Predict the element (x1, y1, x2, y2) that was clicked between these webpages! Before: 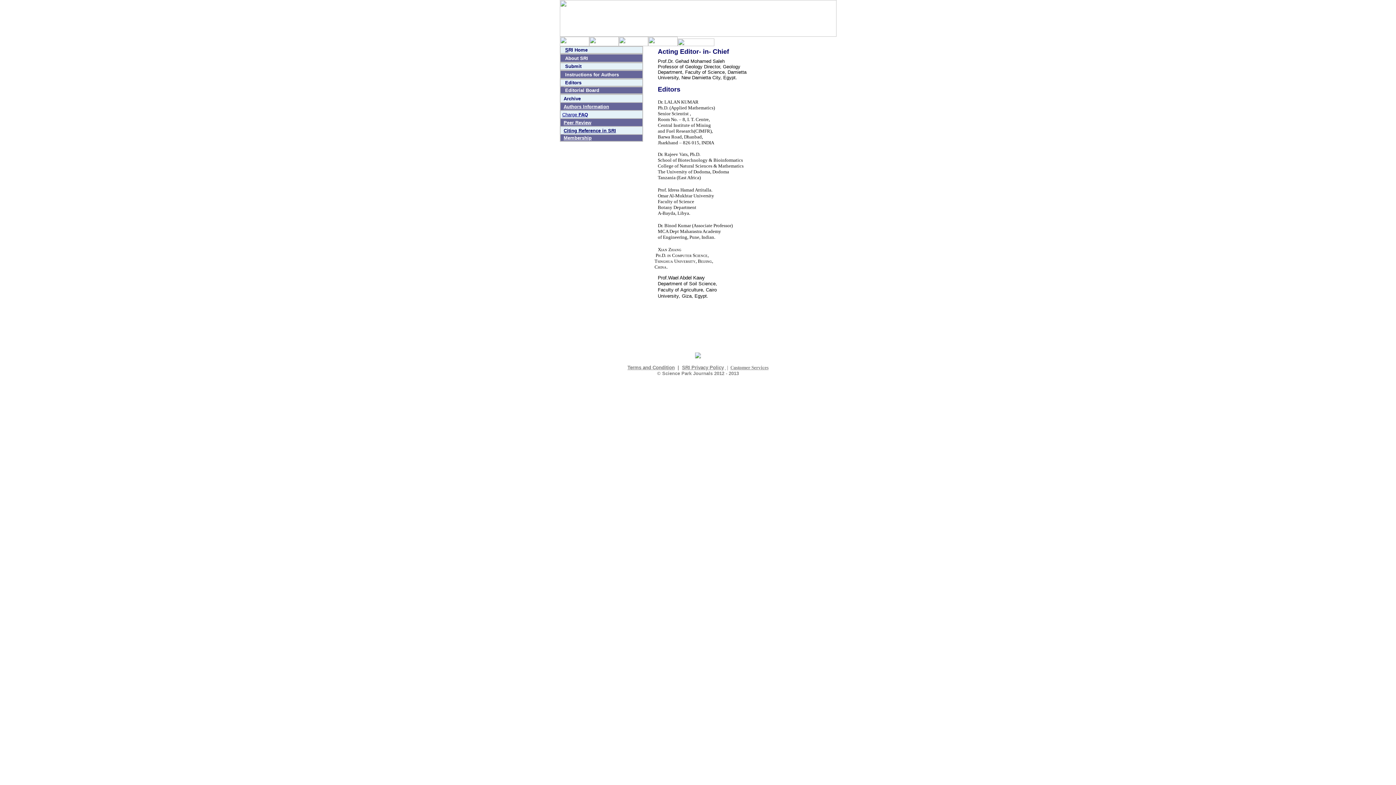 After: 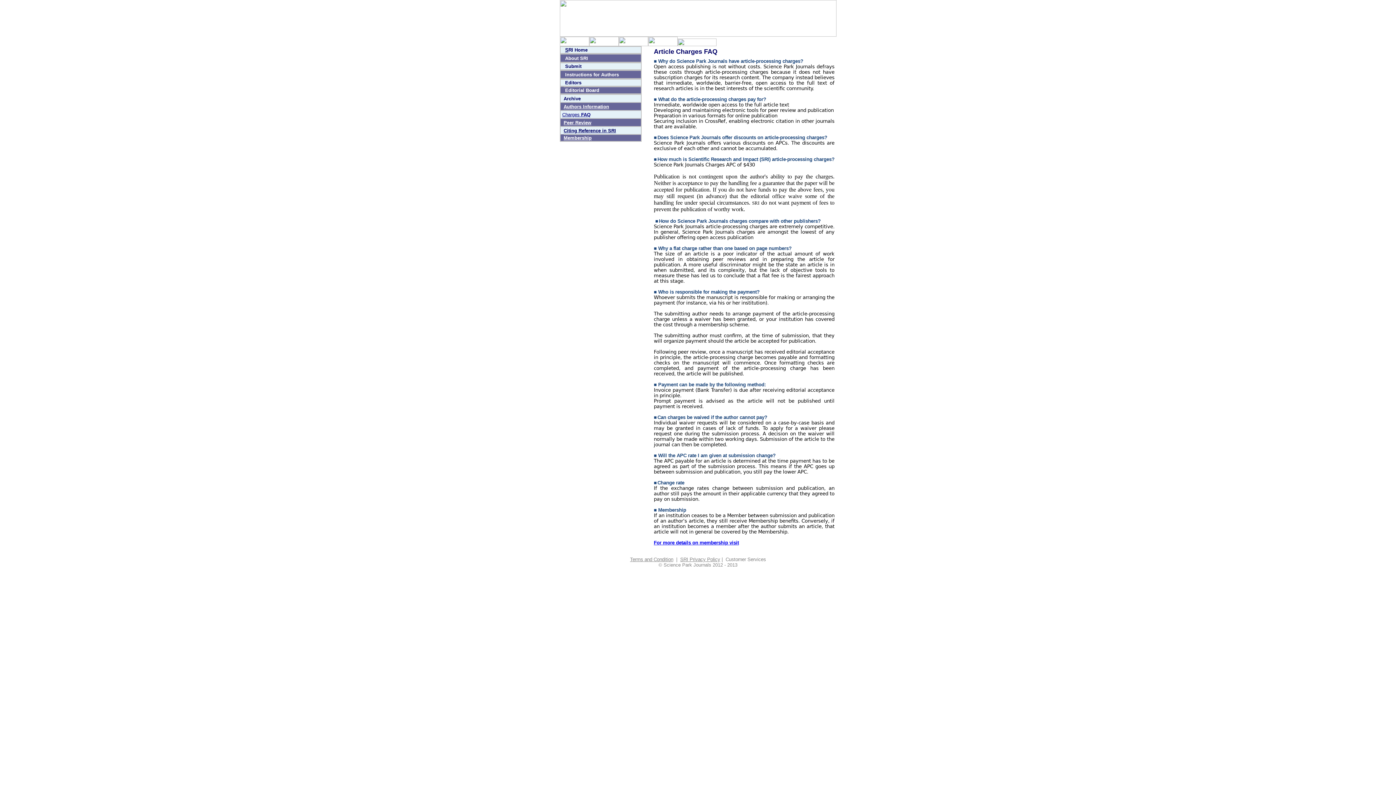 Action: label:  FAQ bbox: (577, 111, 588, 117)